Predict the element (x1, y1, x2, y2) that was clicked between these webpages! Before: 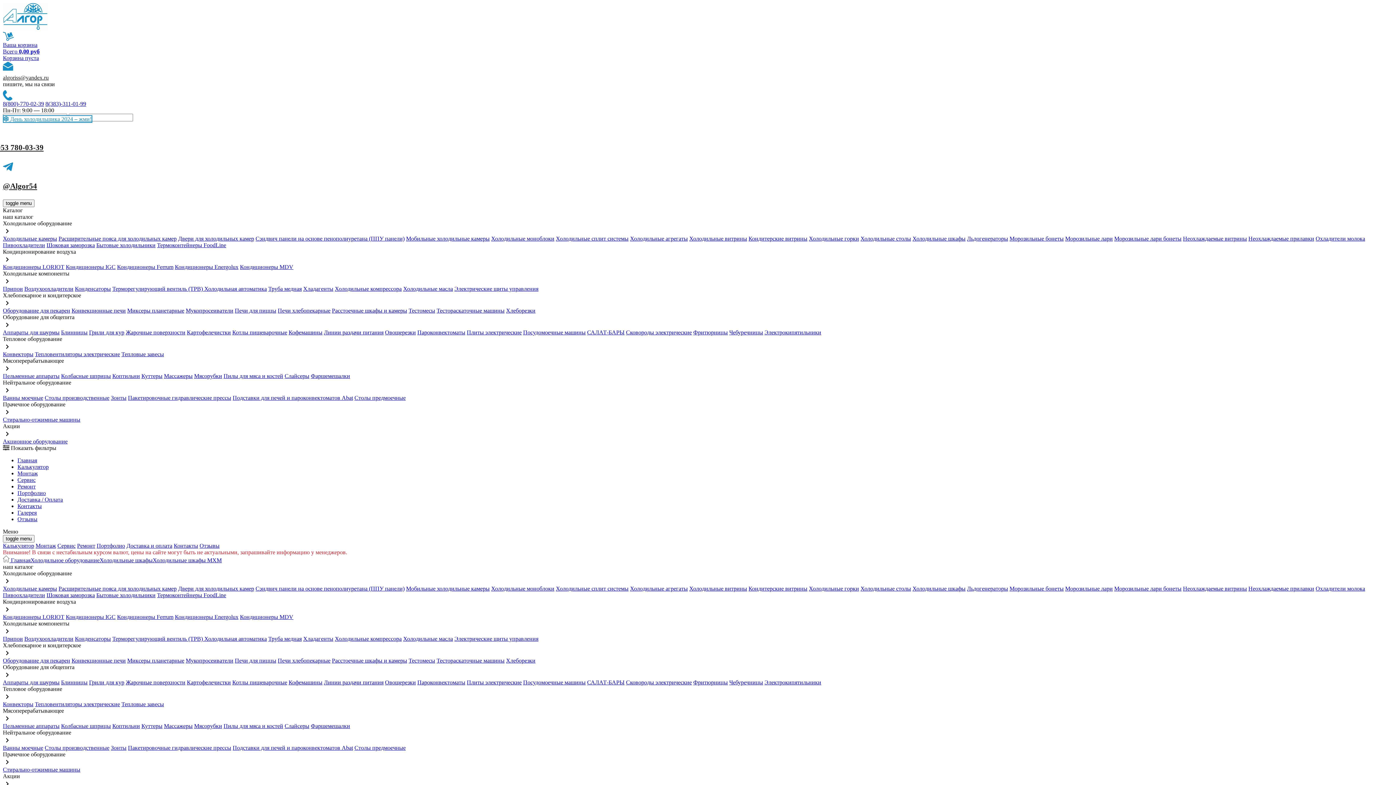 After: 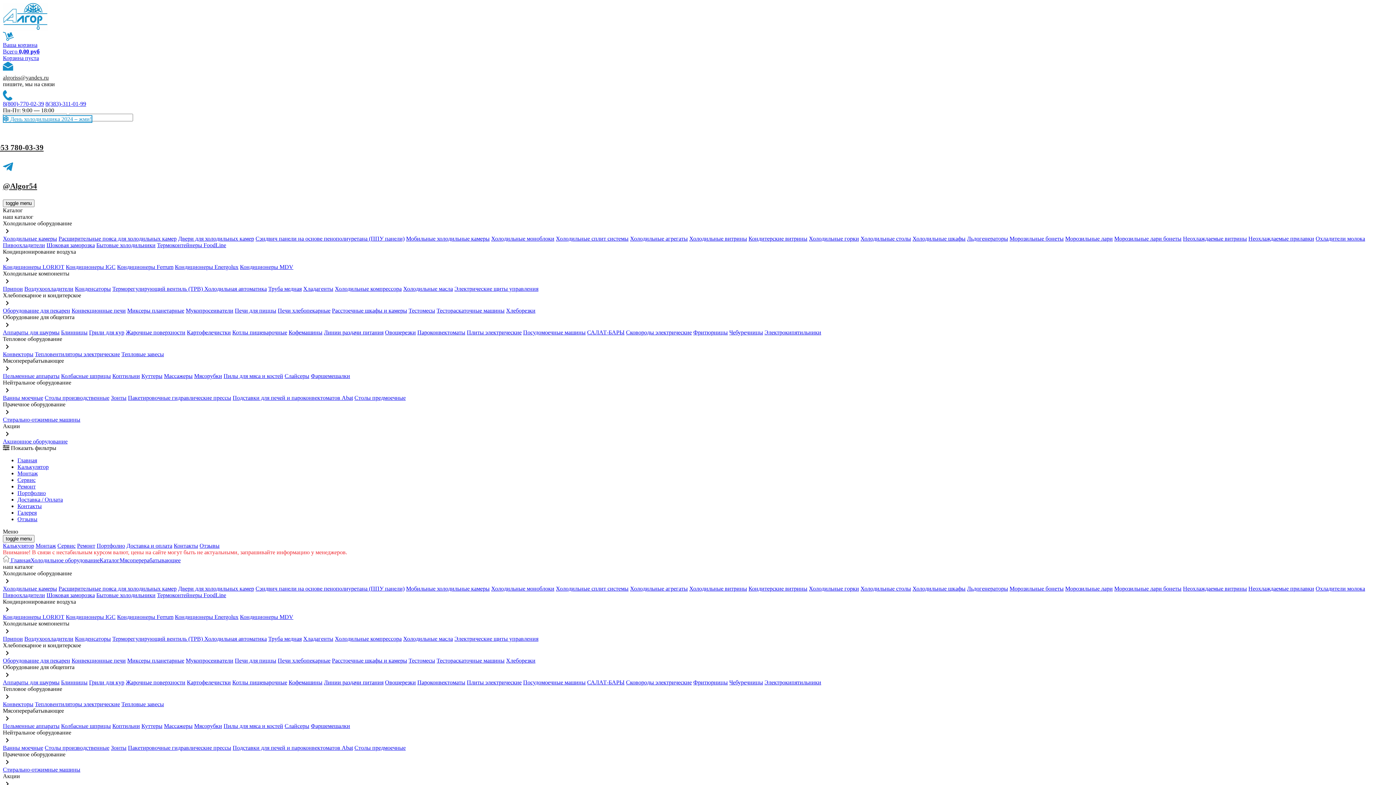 Action: bbox: (2, 373, 59, 379) label: Пельменные аппараты